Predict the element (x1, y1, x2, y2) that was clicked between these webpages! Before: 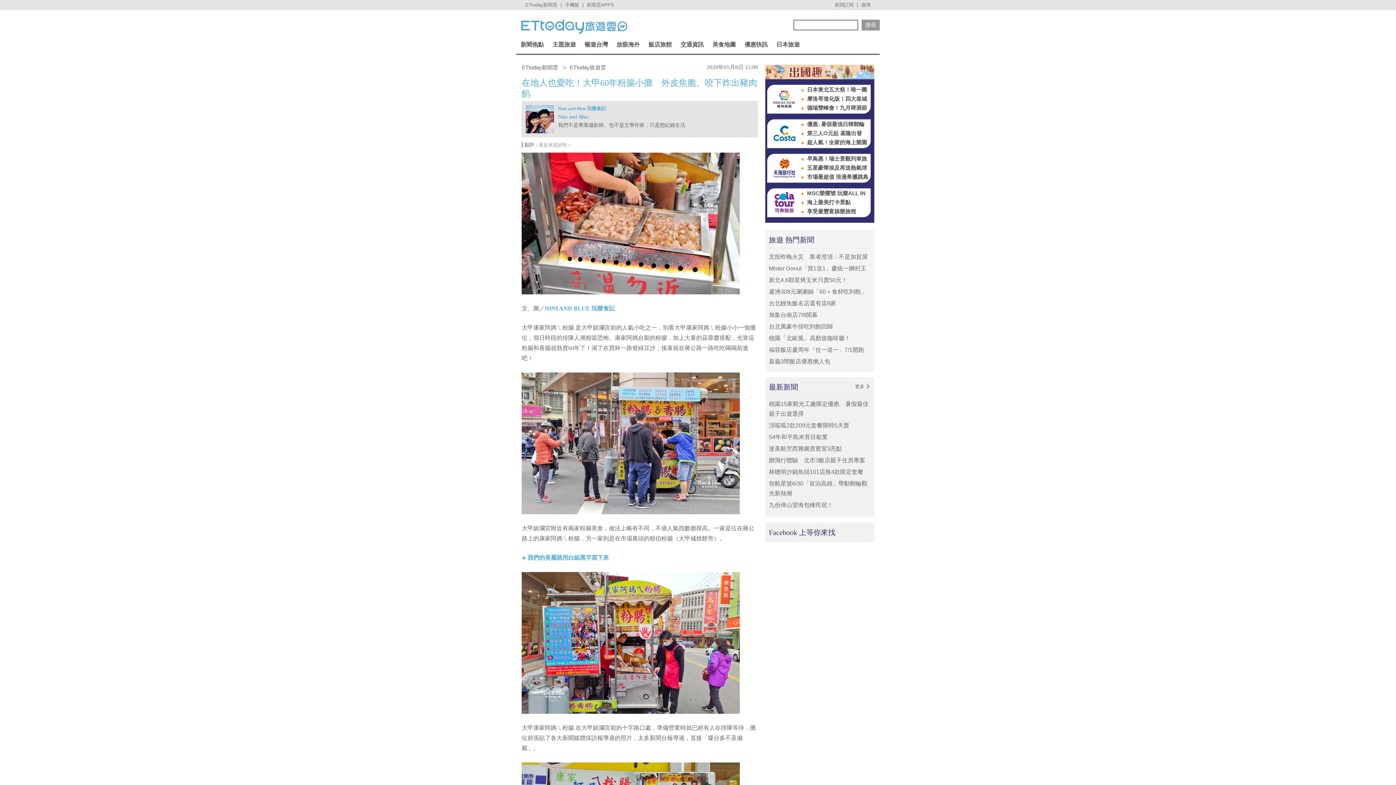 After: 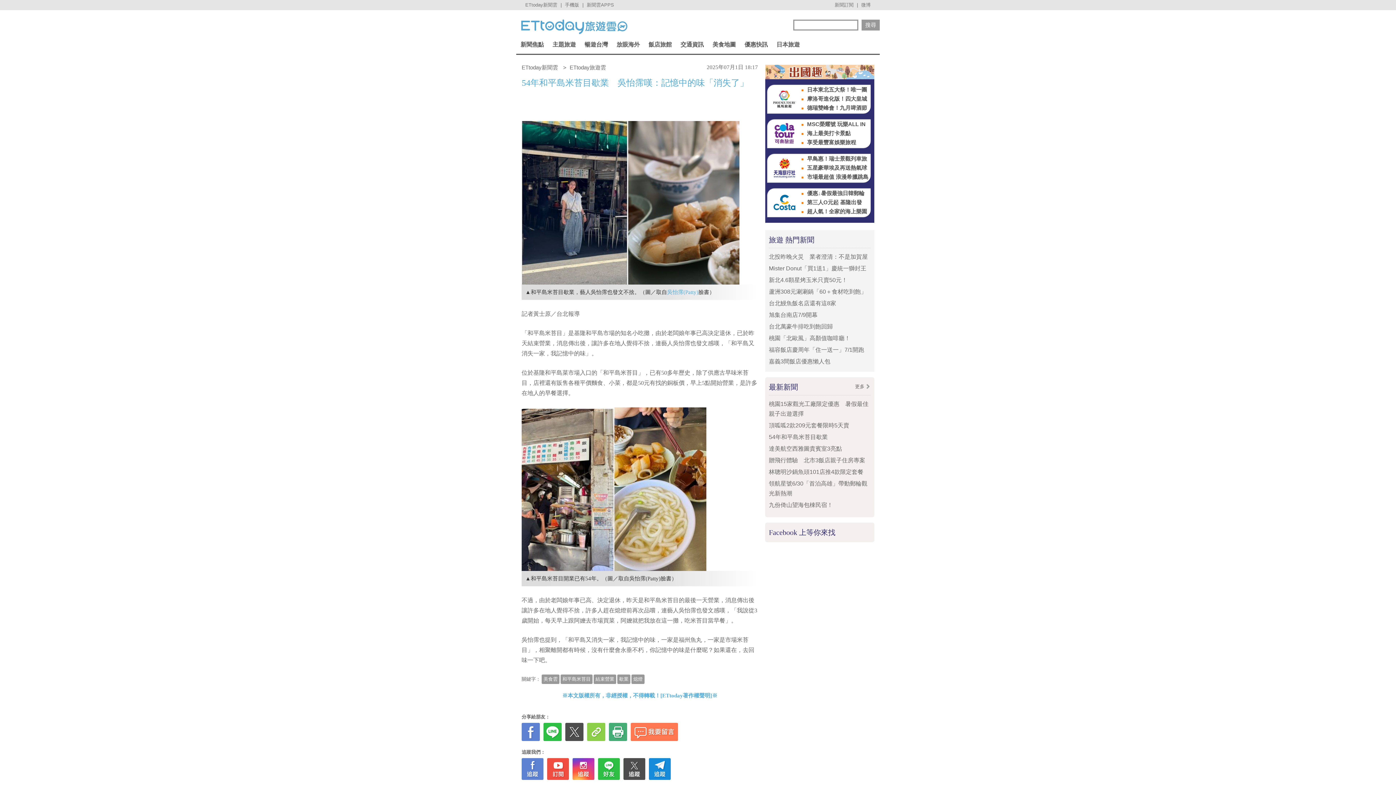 Action: label: 54年和平島米苔目歇業 bbox: (769, 434, 828, 440)